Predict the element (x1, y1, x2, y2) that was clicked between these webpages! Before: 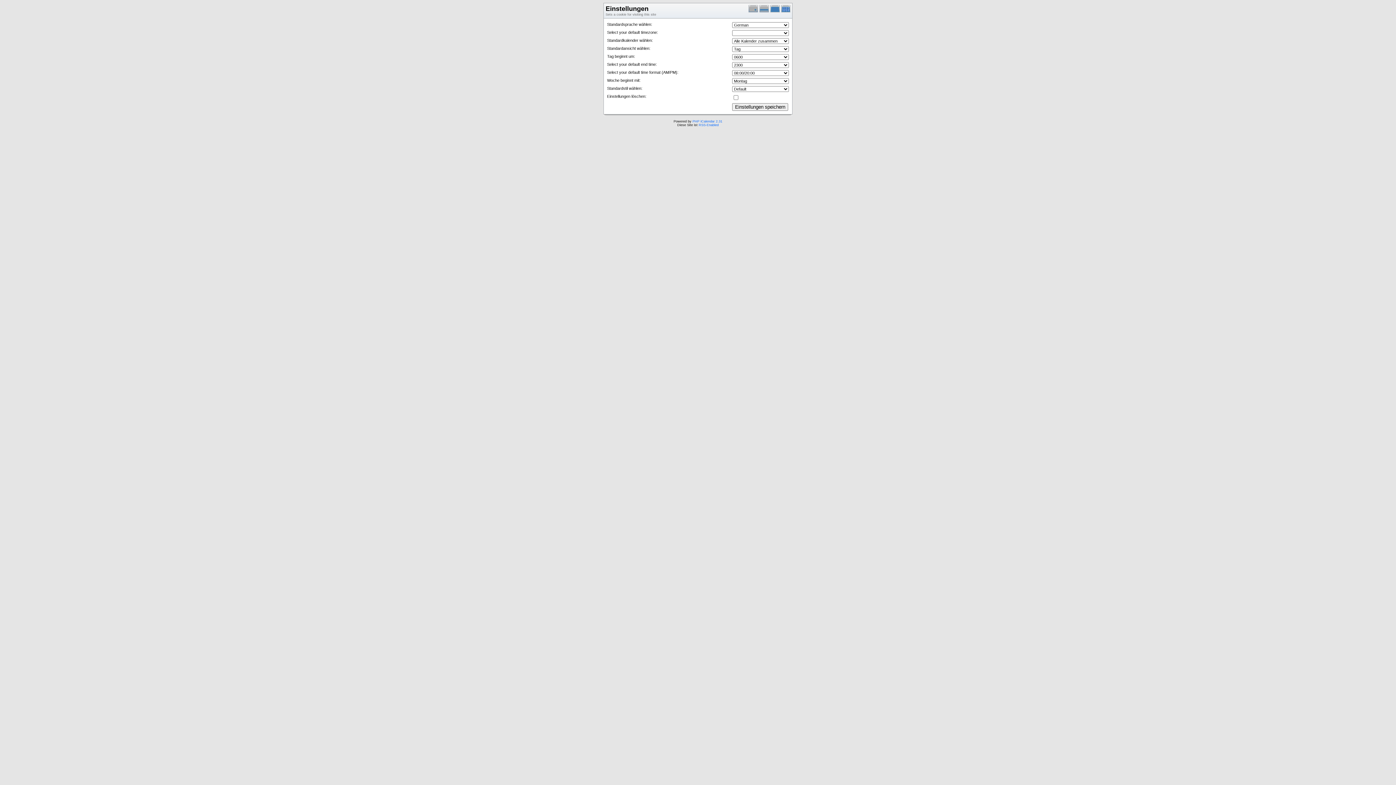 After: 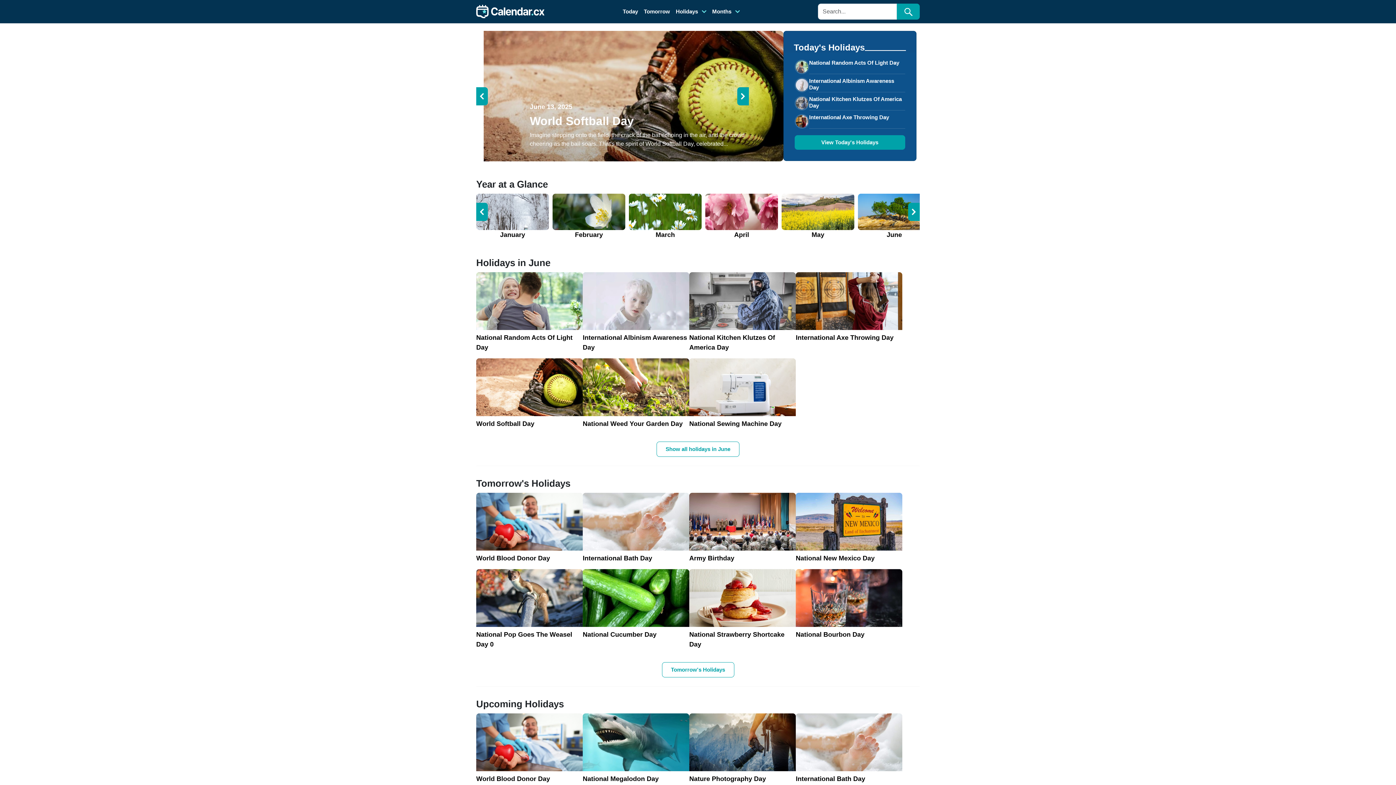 Action: bbox: (692, 119, 722, 123) label: PHP iCalendar 2.31